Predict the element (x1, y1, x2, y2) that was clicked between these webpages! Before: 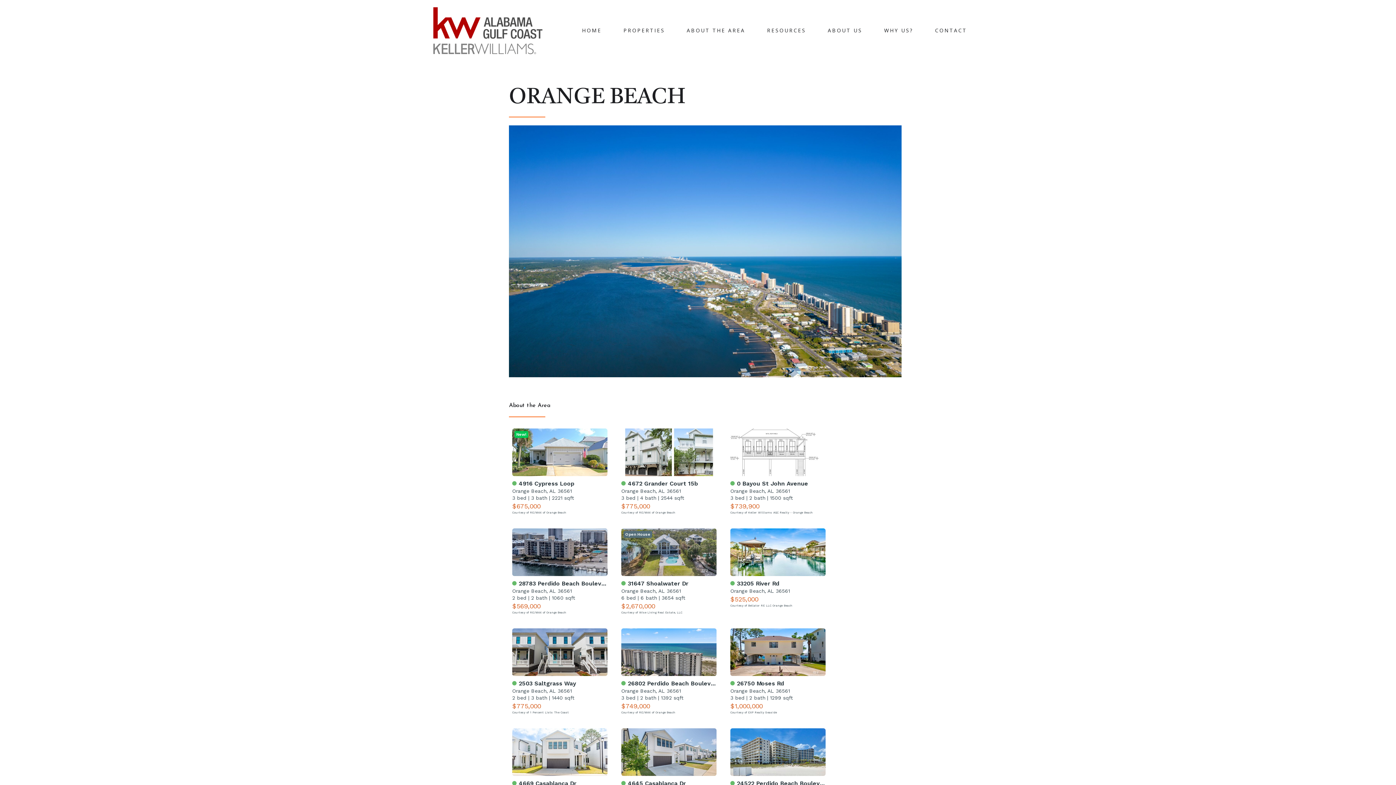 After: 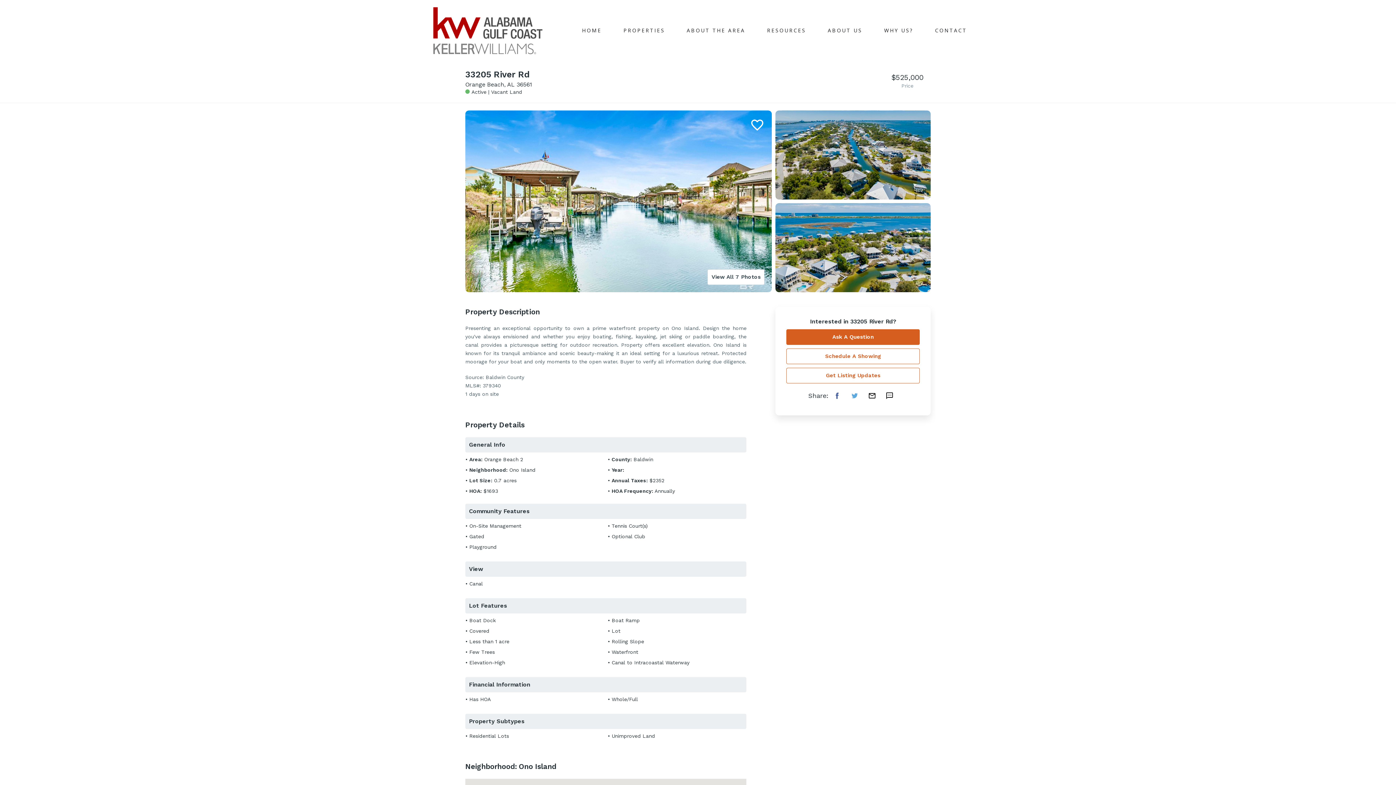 Action: label:  33205 River Rd
Orange Beach, AL 36561
$525,000
Courtesy of Bellator RE LLC Orange Beach bbox: (728, 526, 828, 610)